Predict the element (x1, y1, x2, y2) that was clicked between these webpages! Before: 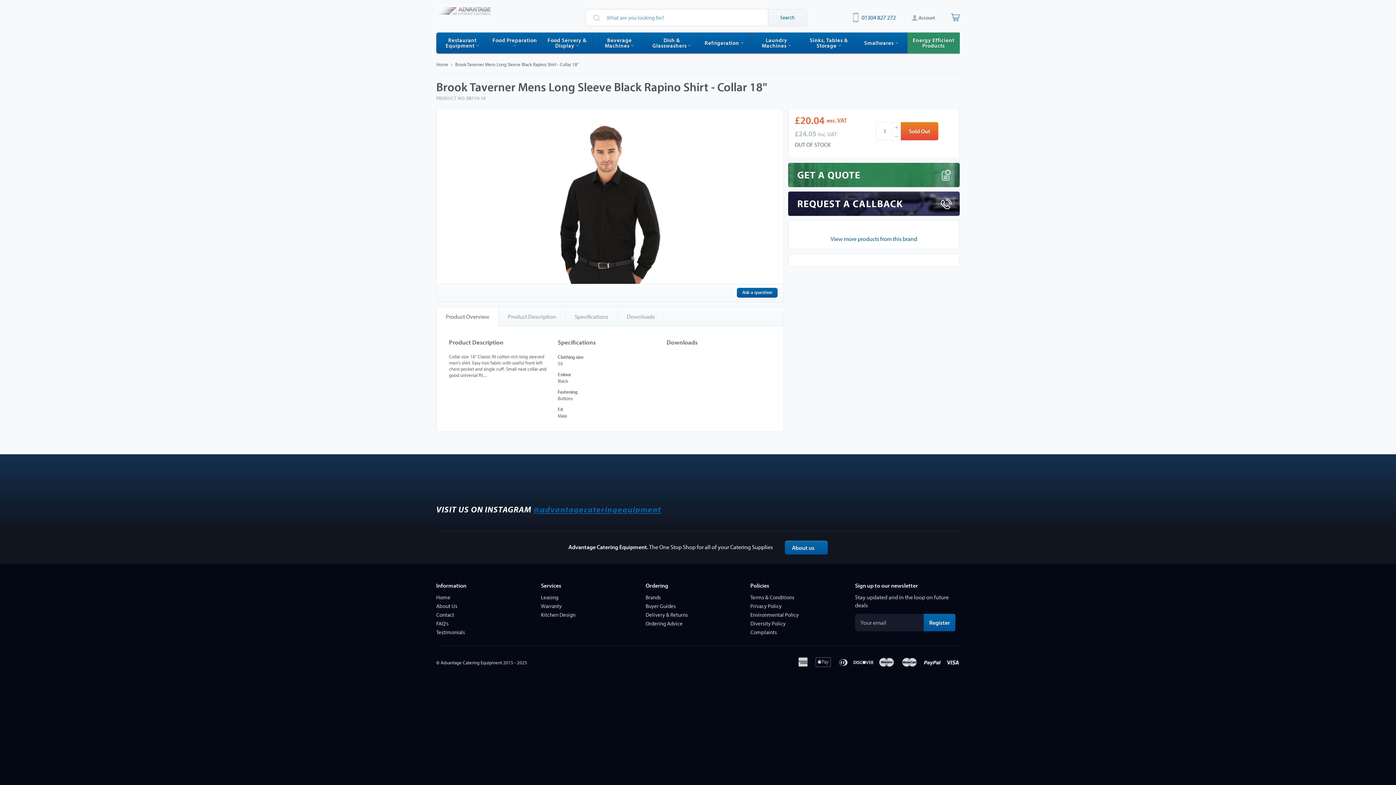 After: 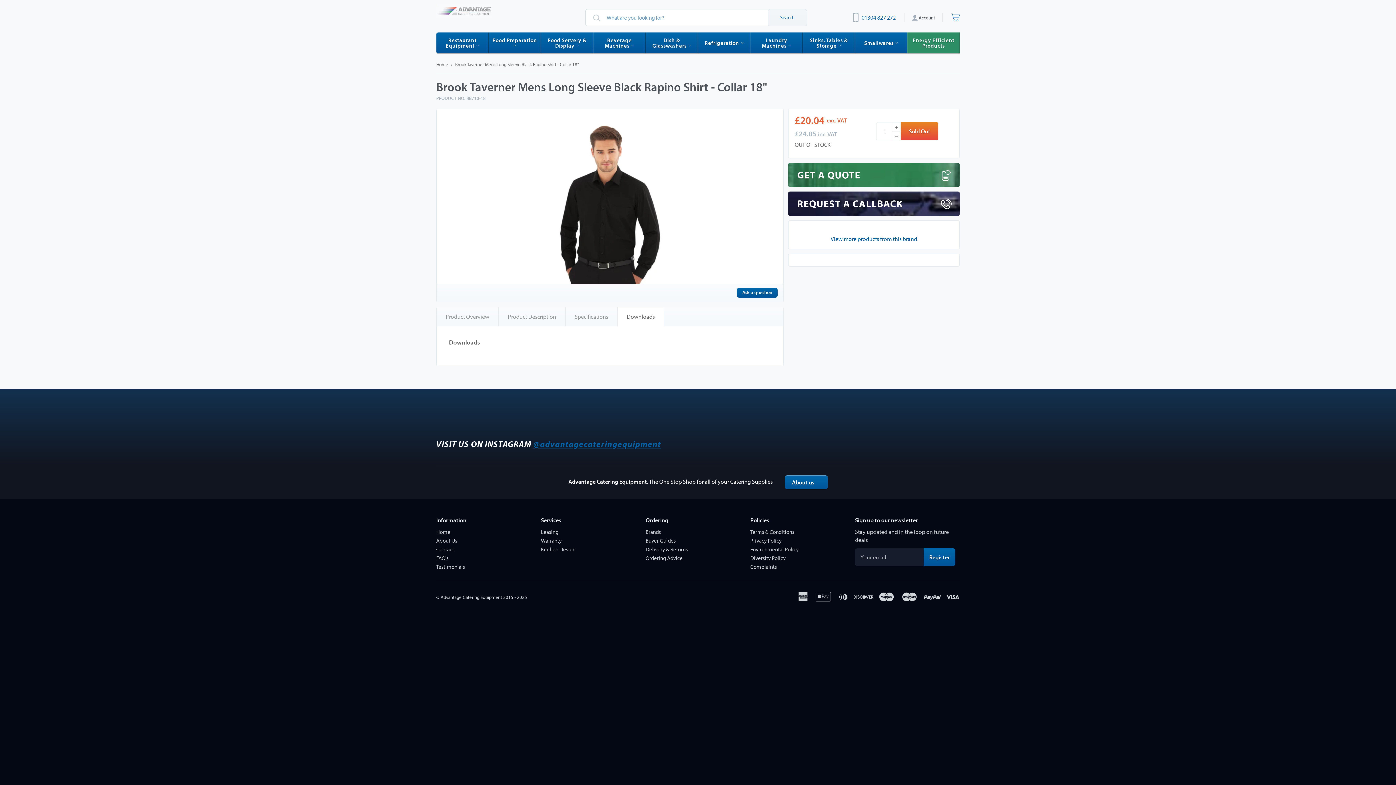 Action: label: Downloads bbox: (617, 307, 664, 326)